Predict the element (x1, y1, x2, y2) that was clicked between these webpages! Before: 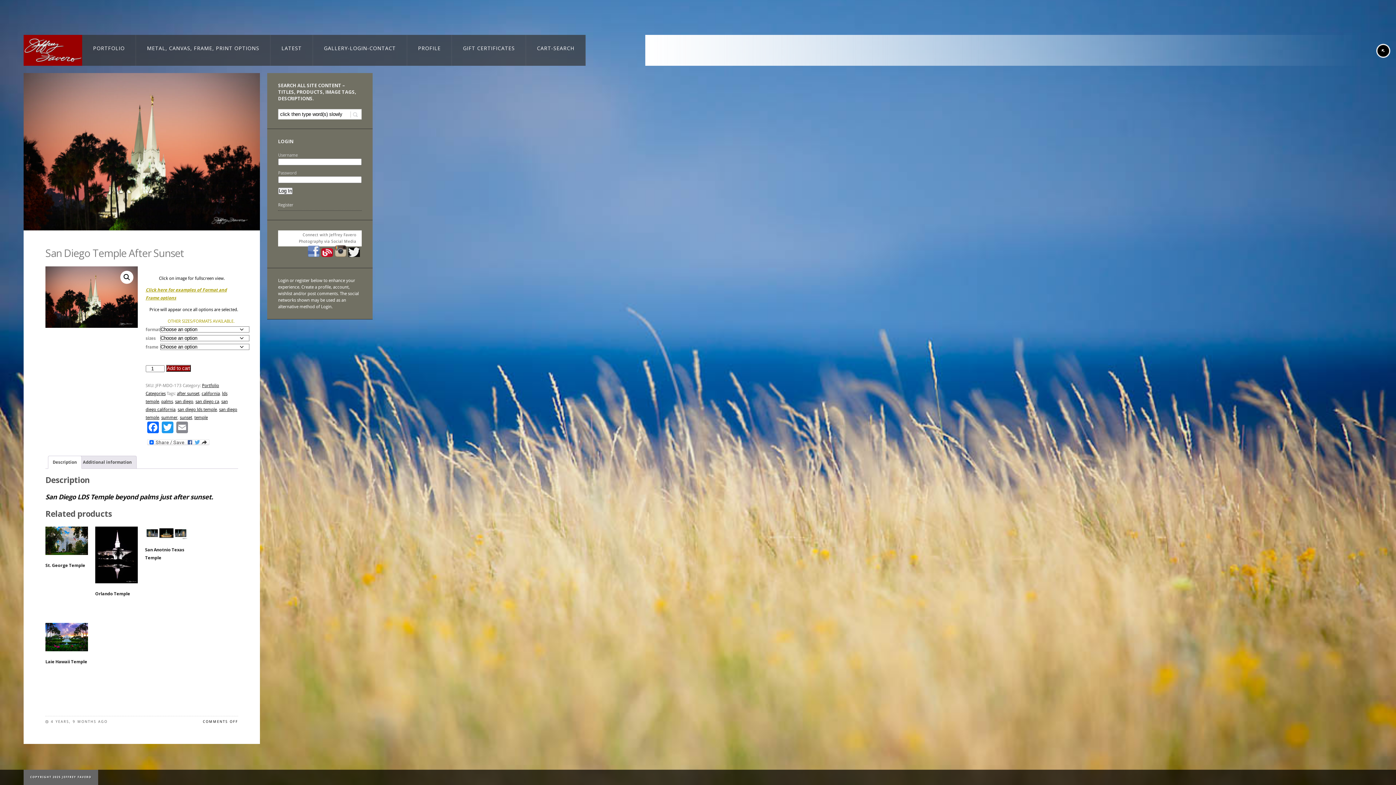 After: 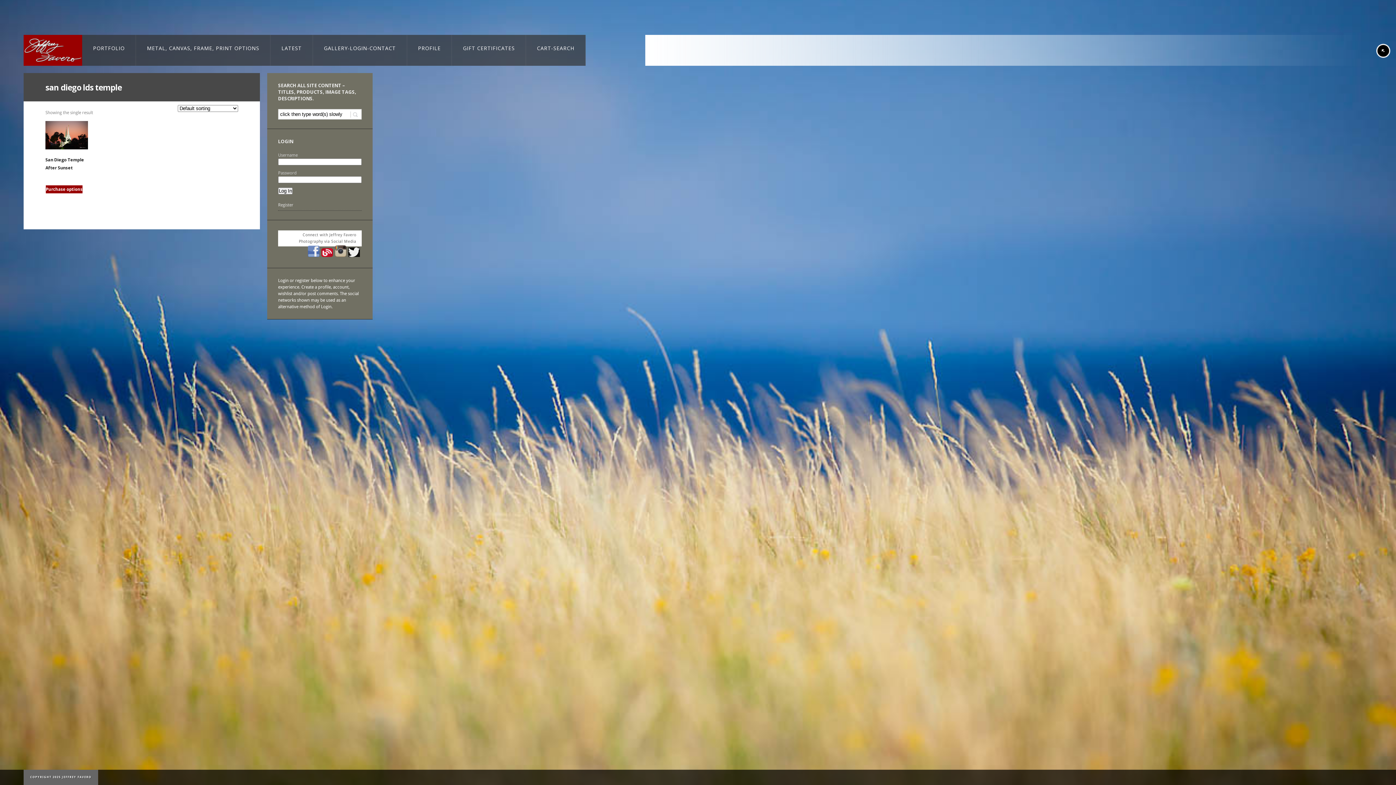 Action: bbox: (177, 407, 216, 412) label: san diego lds temple